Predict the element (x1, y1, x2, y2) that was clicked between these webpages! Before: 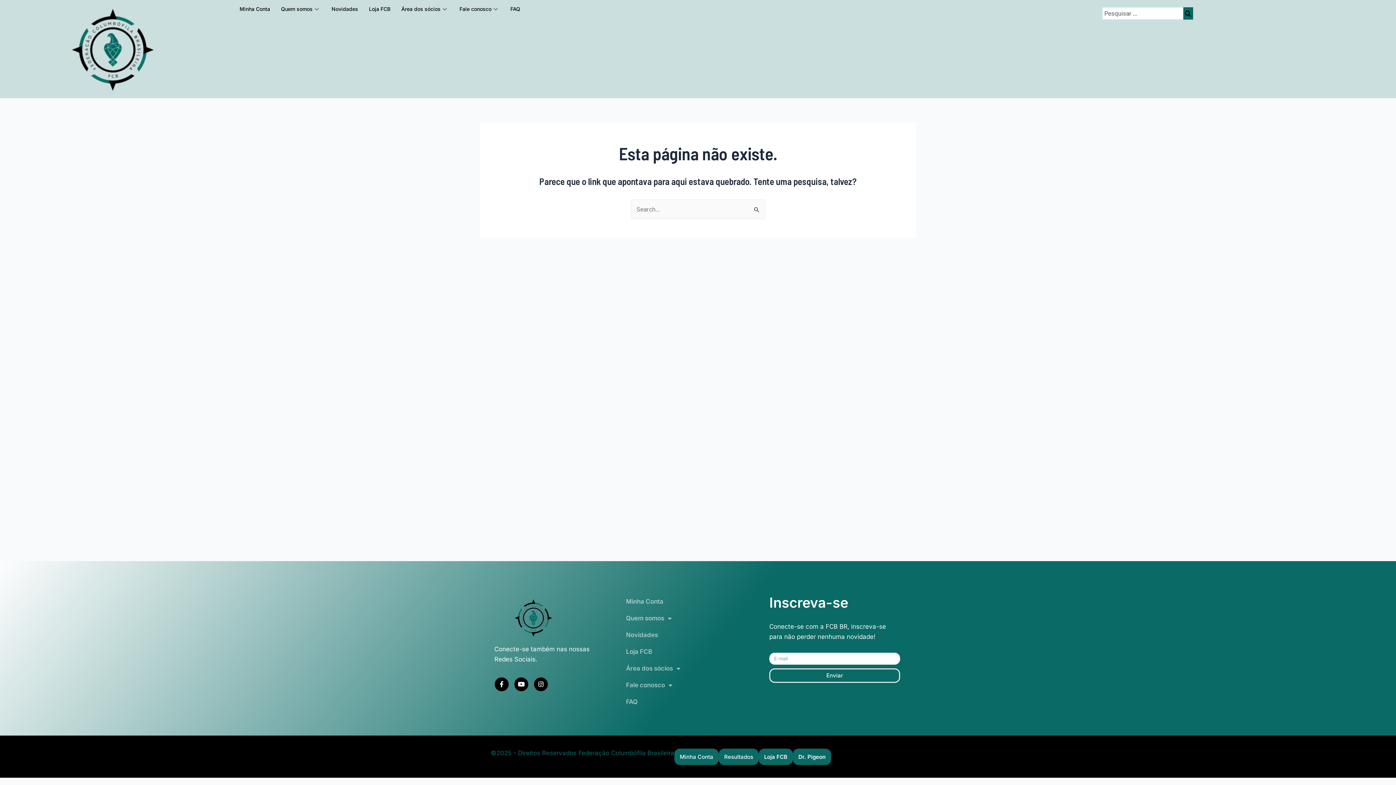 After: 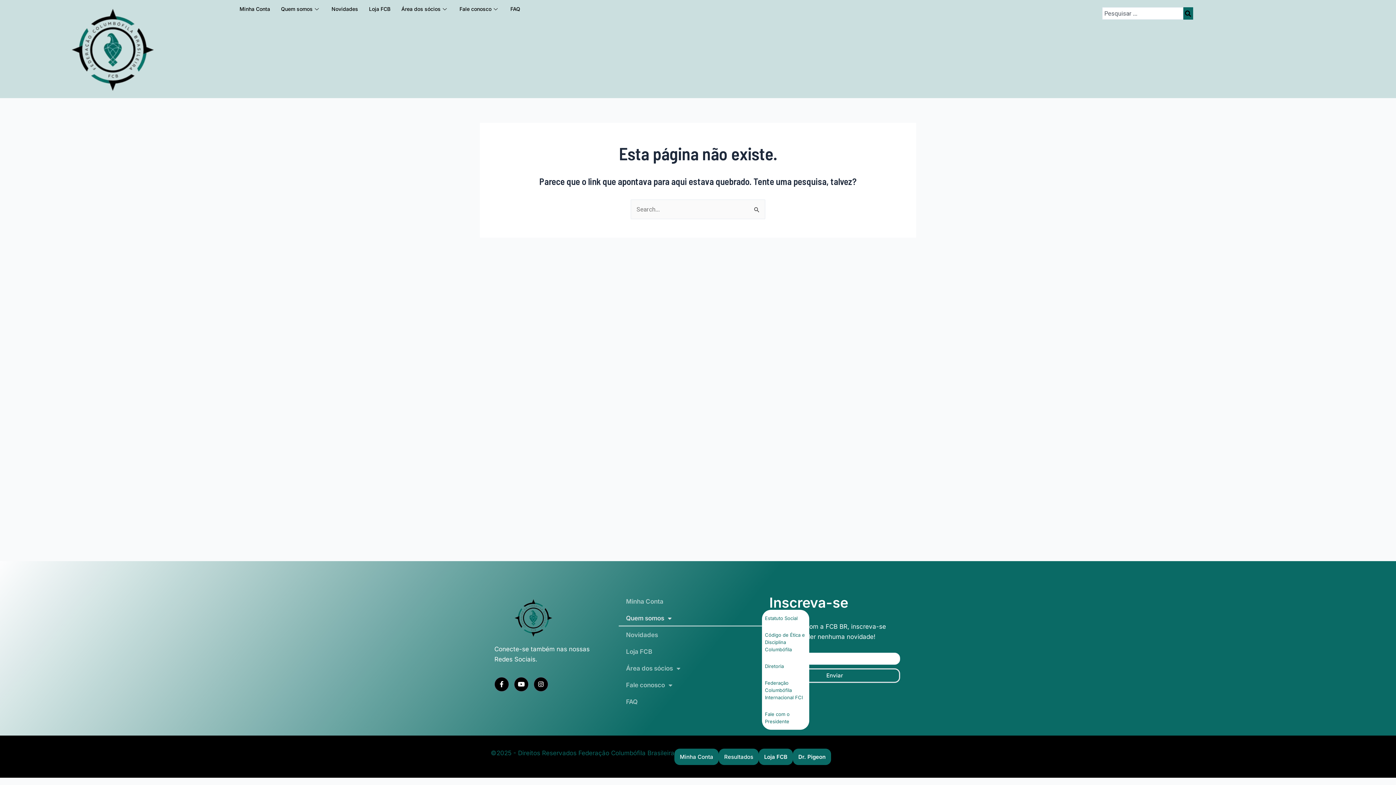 Action: label: Quem somos bbox: (618, 610, 762, 627)